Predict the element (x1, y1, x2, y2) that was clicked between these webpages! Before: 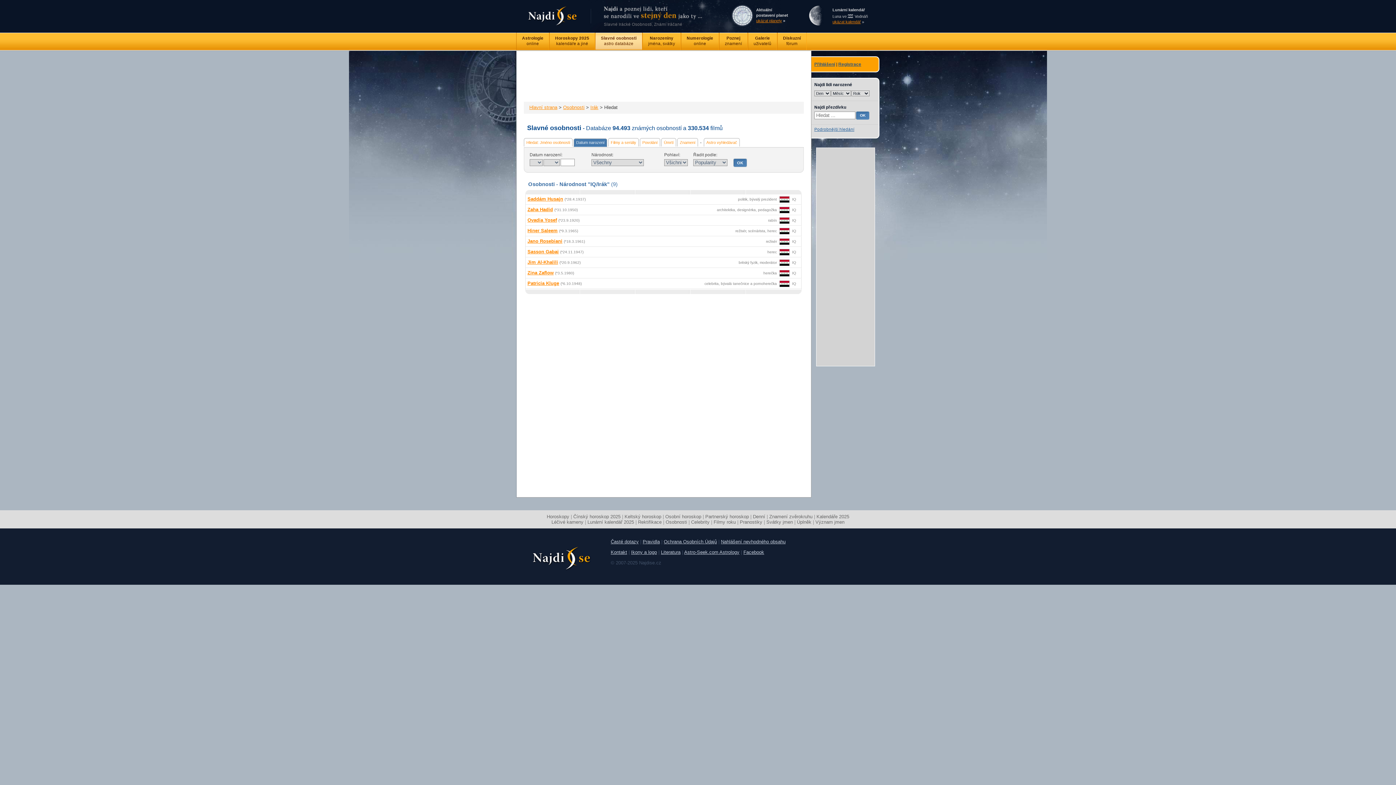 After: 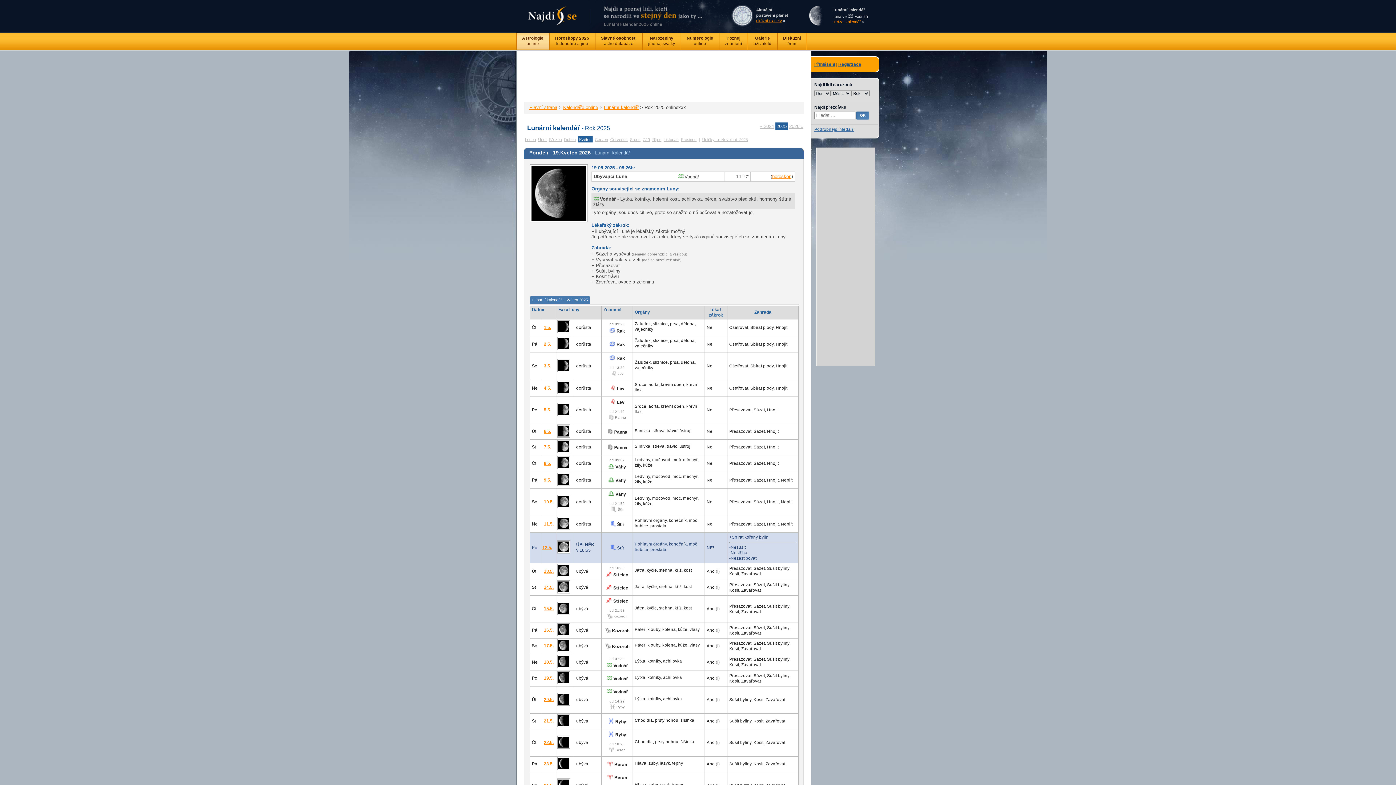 Action: bbox: (832, 19, 861, 24) label: ukázat kalendář